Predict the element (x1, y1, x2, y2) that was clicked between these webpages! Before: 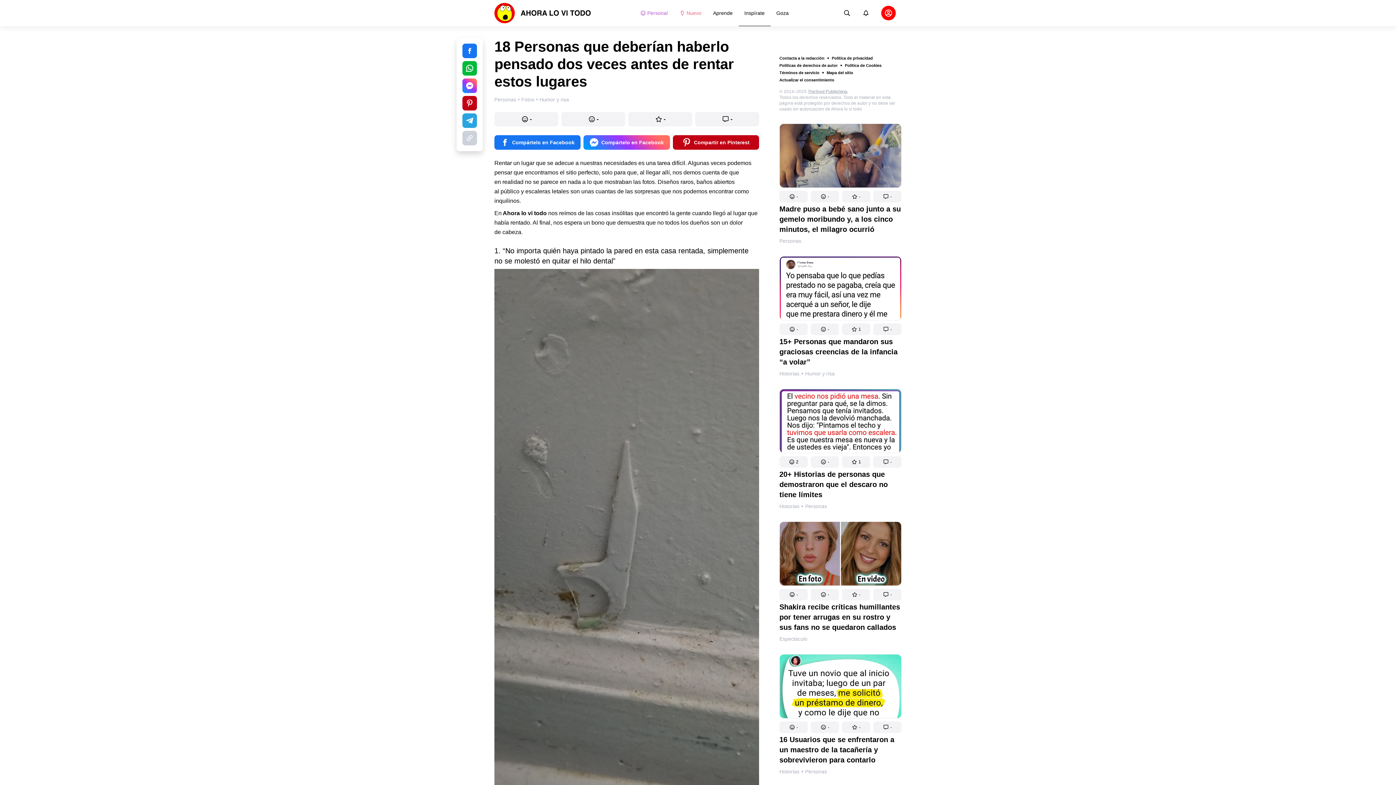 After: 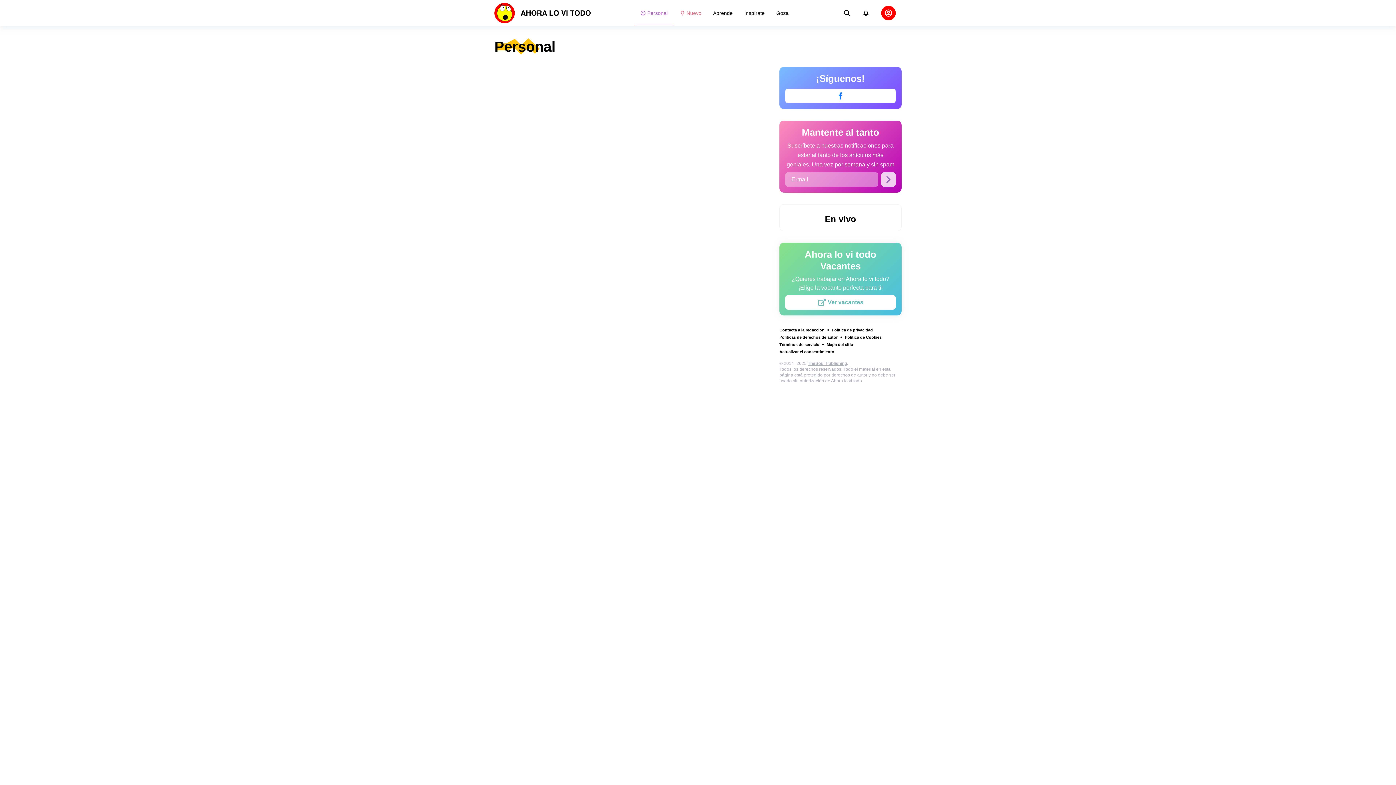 Action: bbox: (634, 60, 673, 86) label: Personal